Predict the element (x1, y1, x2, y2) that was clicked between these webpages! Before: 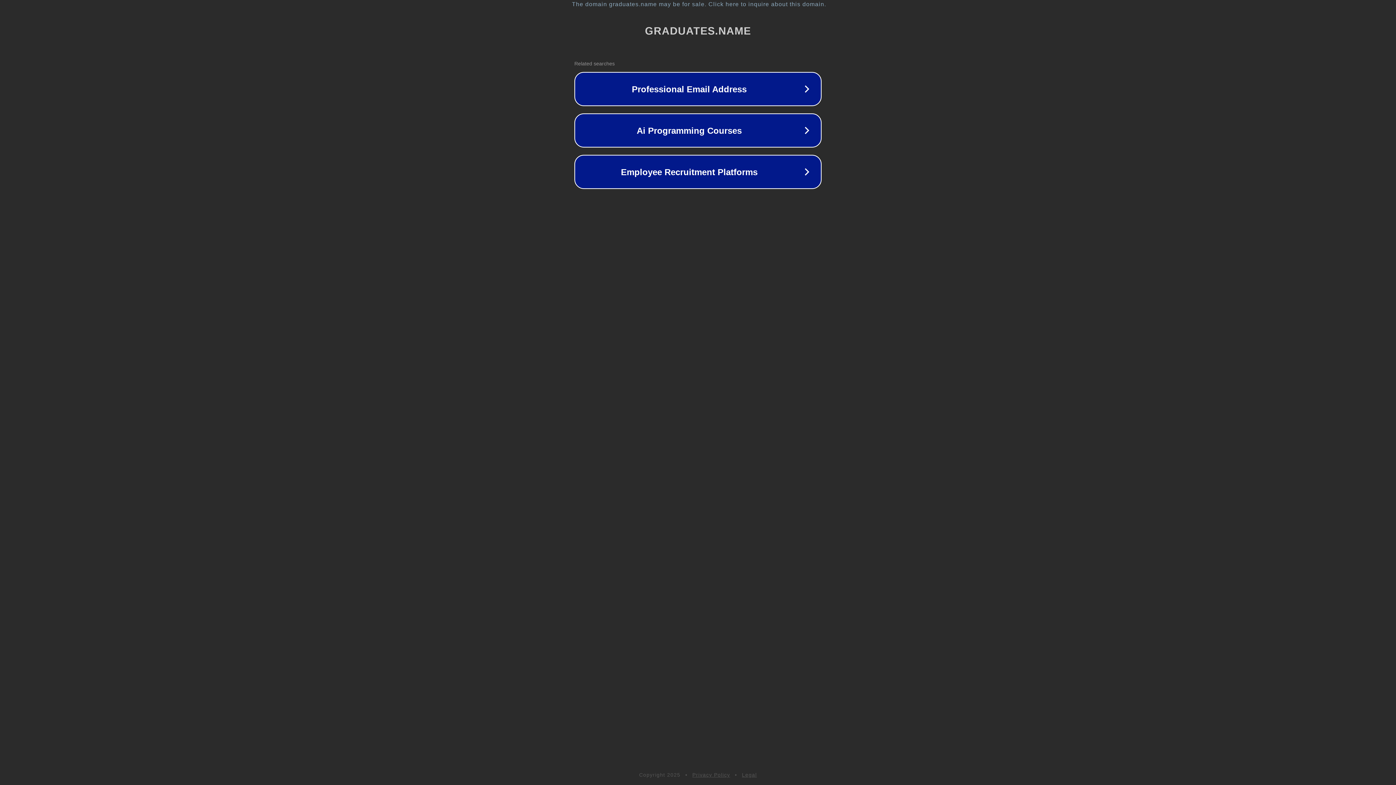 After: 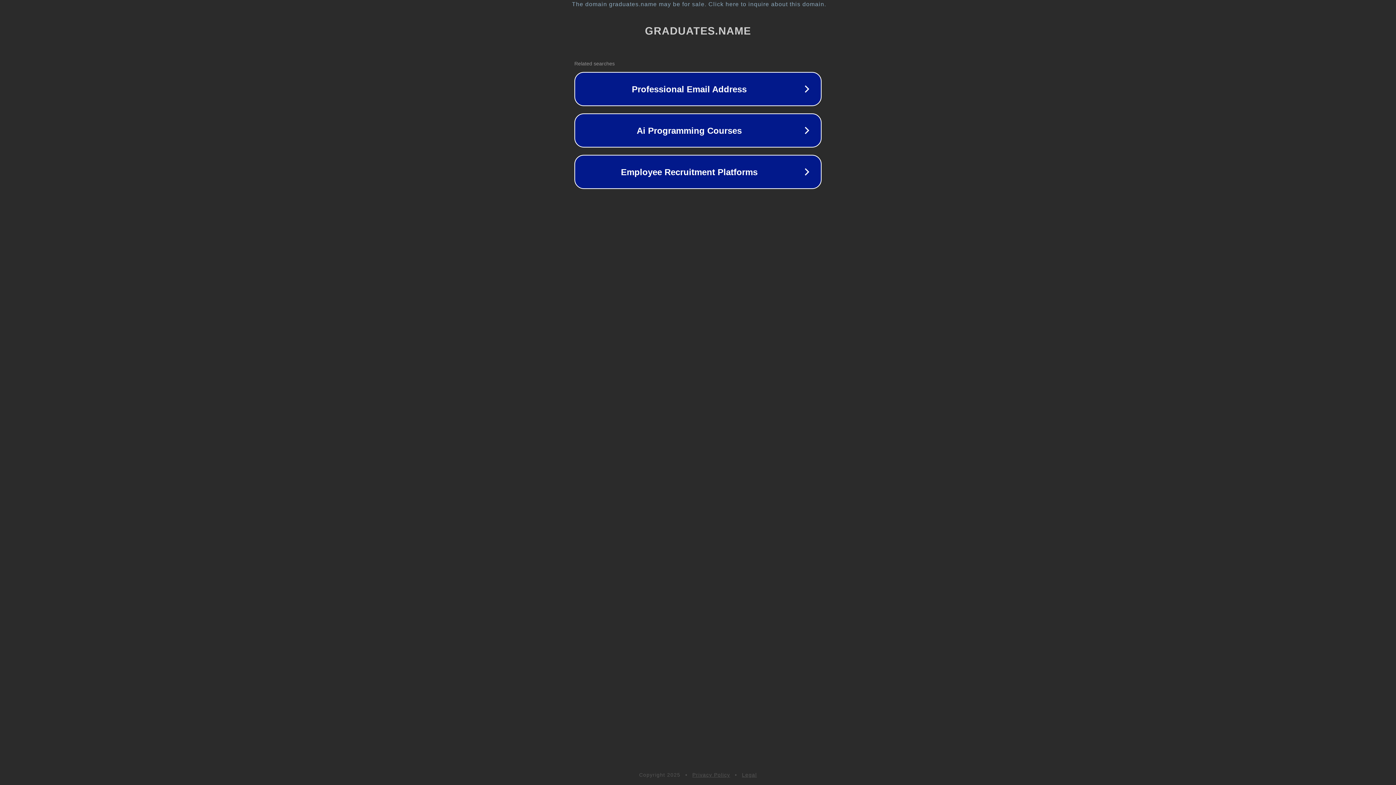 Action: label: Legal bbox: (742, 772, 757, 778)